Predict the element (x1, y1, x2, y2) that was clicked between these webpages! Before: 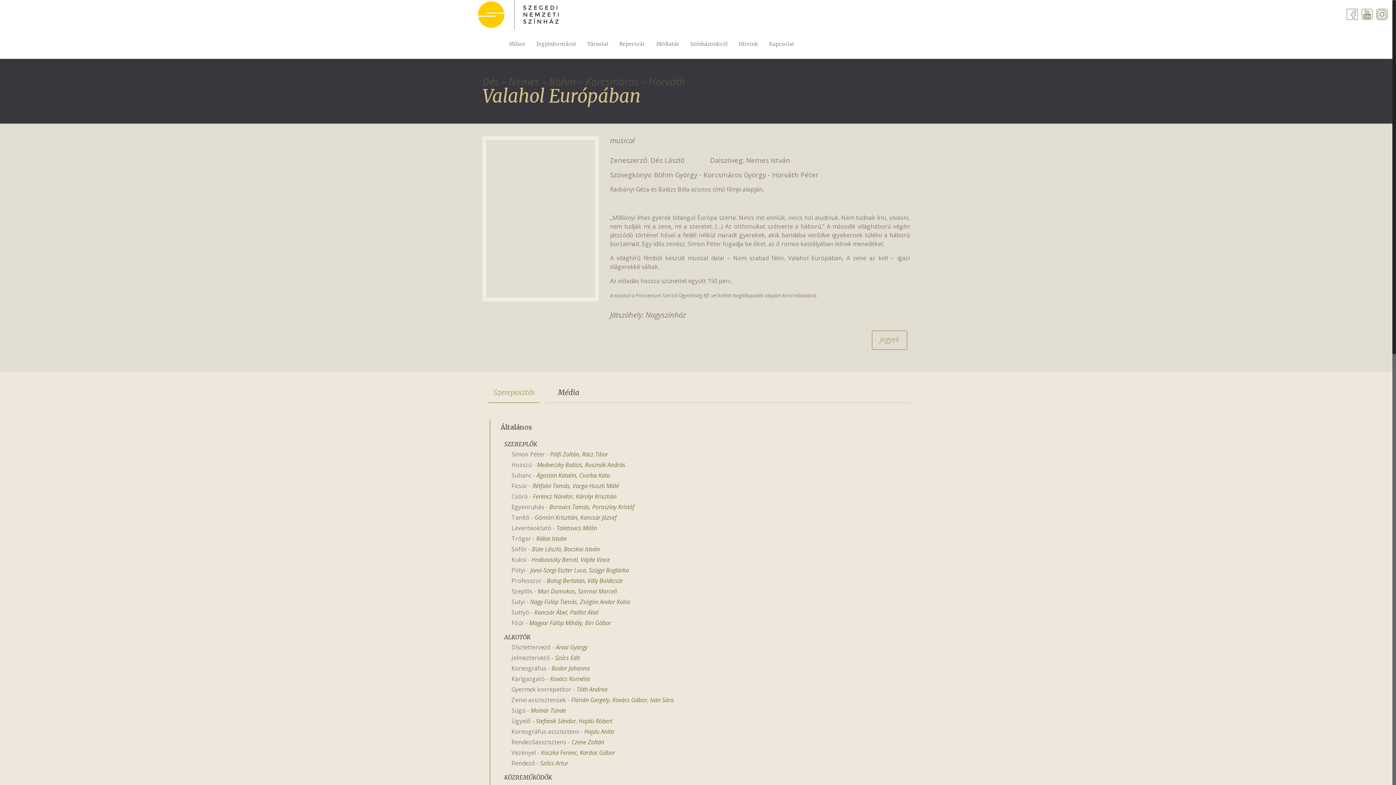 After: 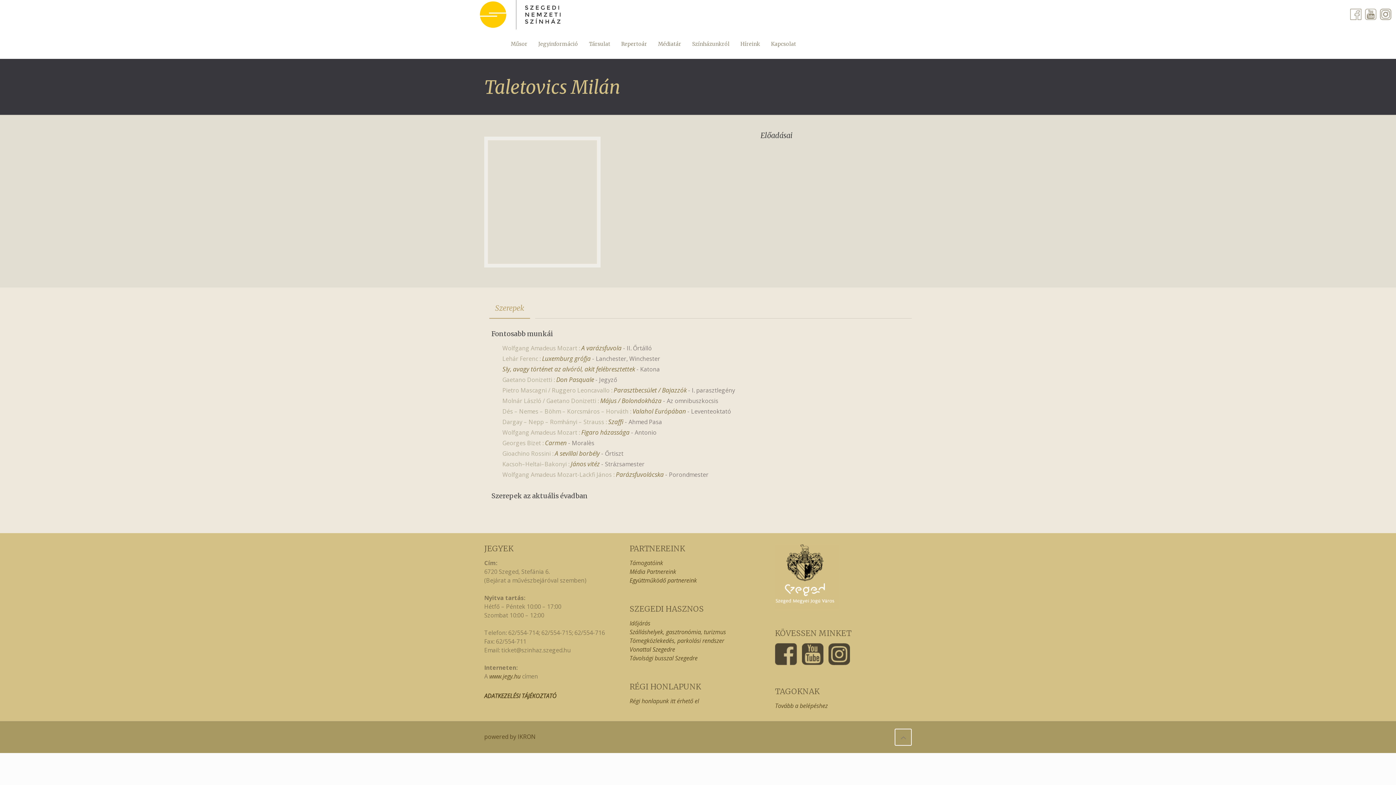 Action: label: Taletovics Milán bbox: (556, 524, 597, 532)